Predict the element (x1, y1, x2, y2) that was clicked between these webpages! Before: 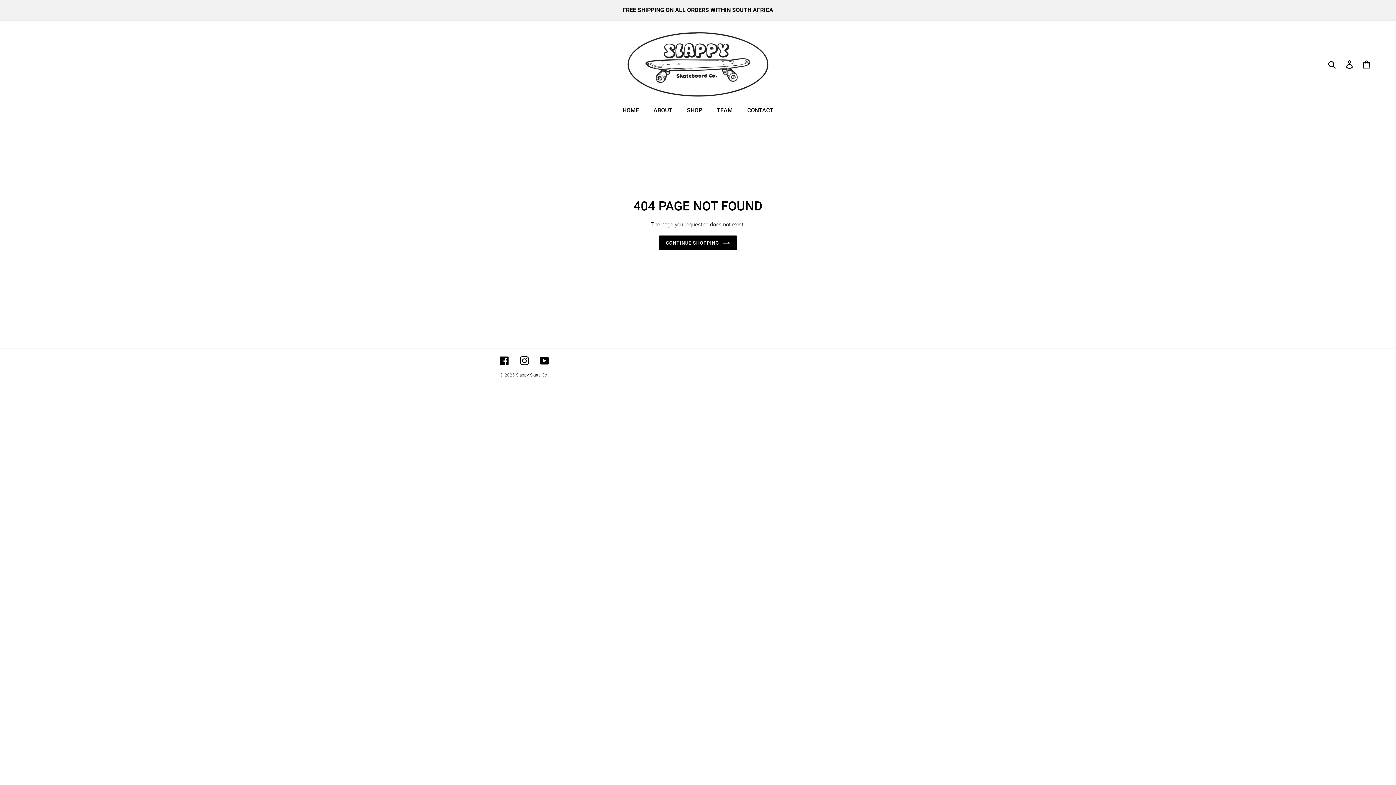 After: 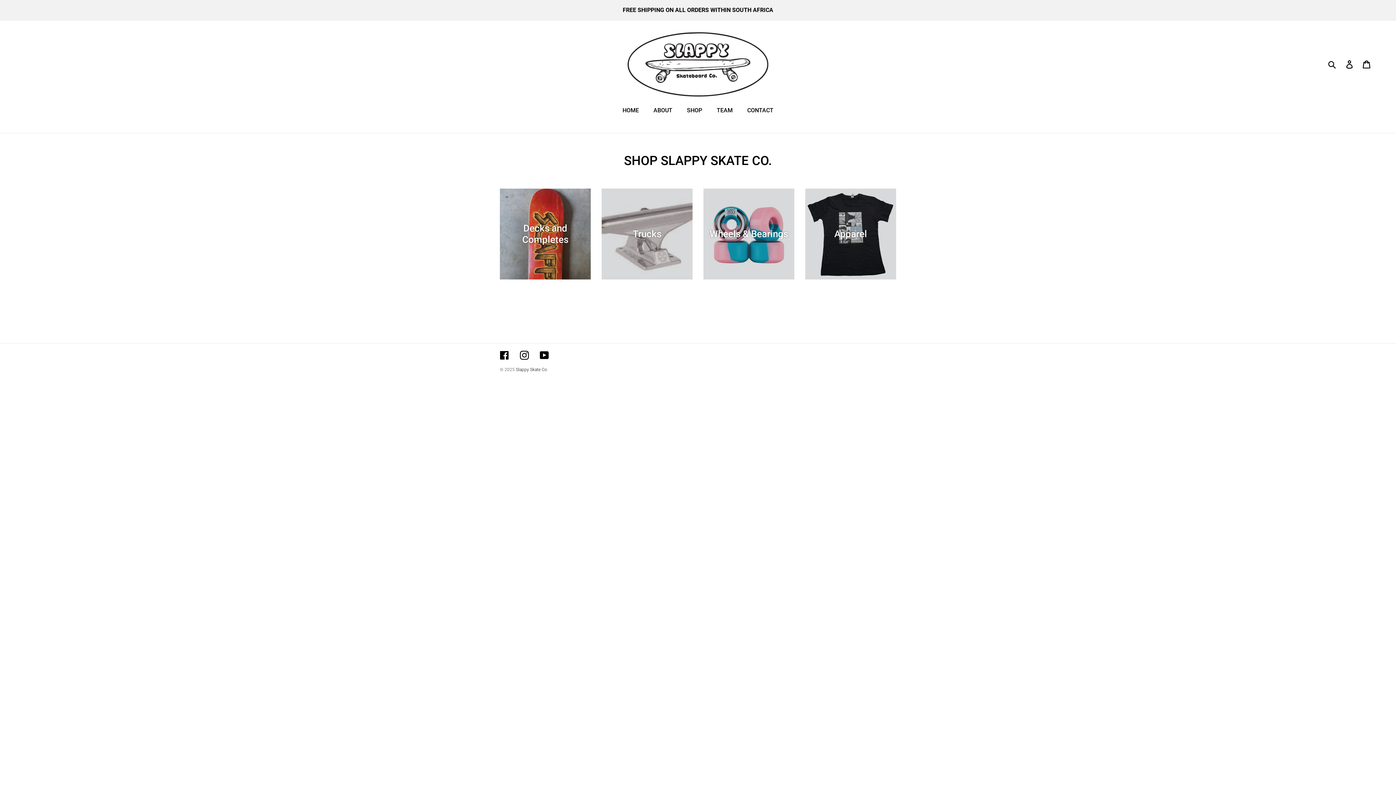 Action: bbox: (680, 106, 708, 116) label: SHOP